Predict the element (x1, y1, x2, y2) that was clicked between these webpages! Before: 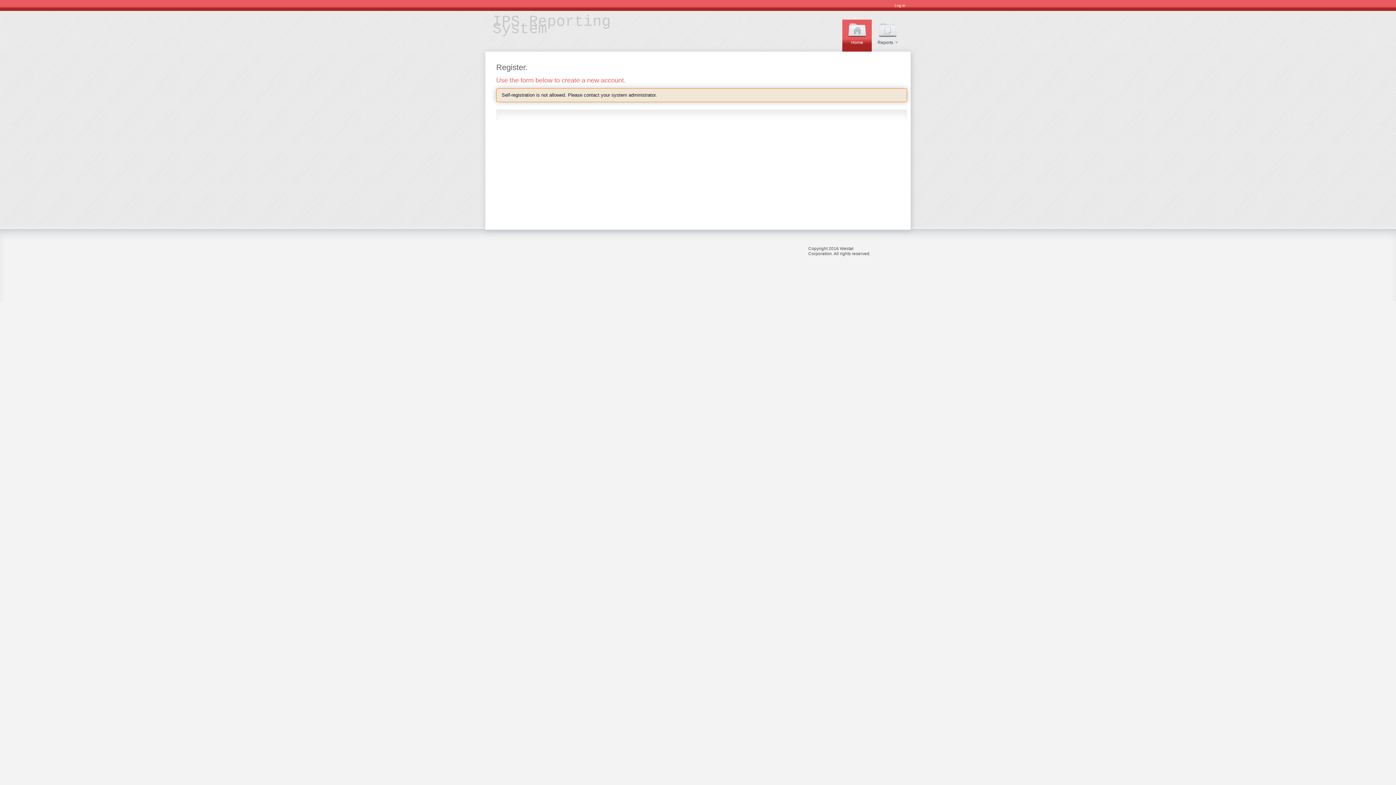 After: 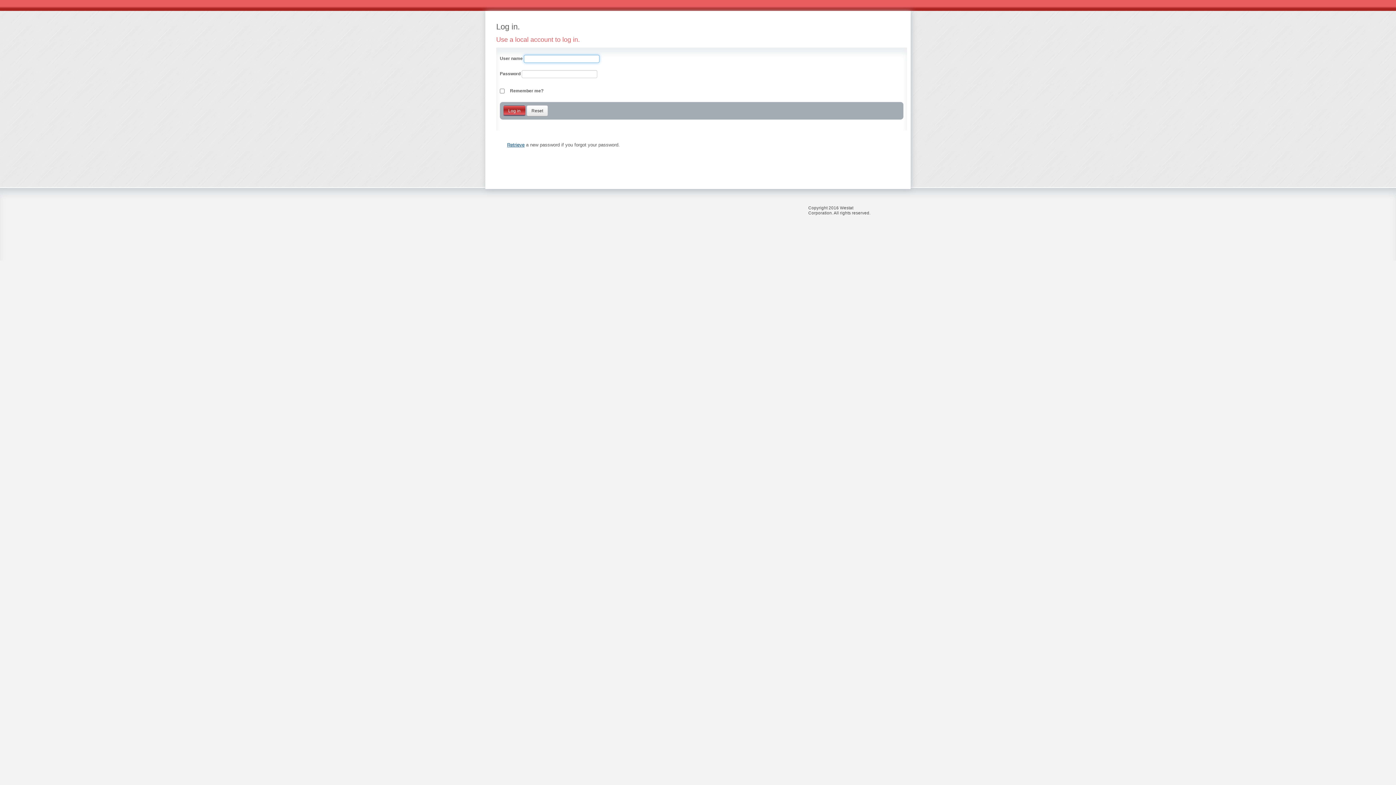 Action: label: Log in bbox: (894, 3, 905, 7)